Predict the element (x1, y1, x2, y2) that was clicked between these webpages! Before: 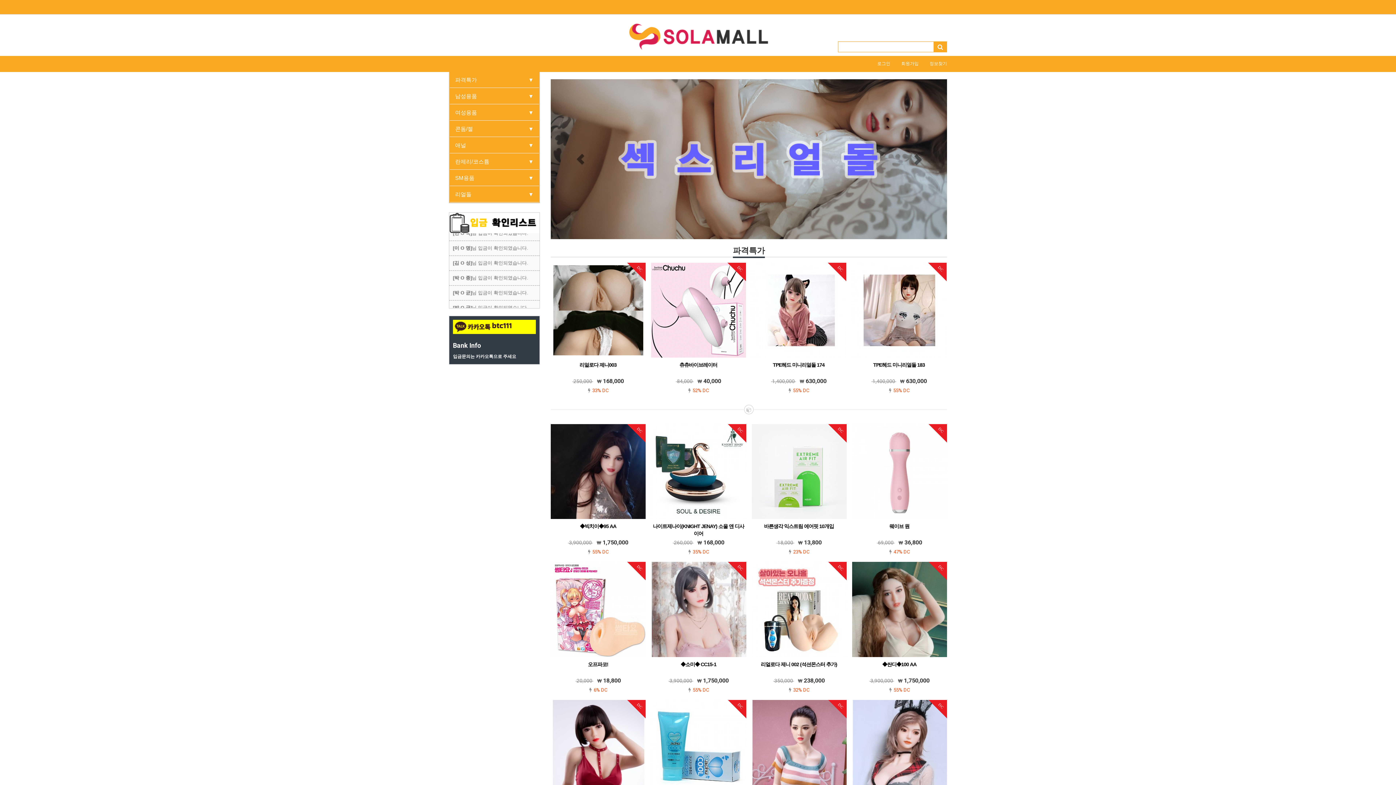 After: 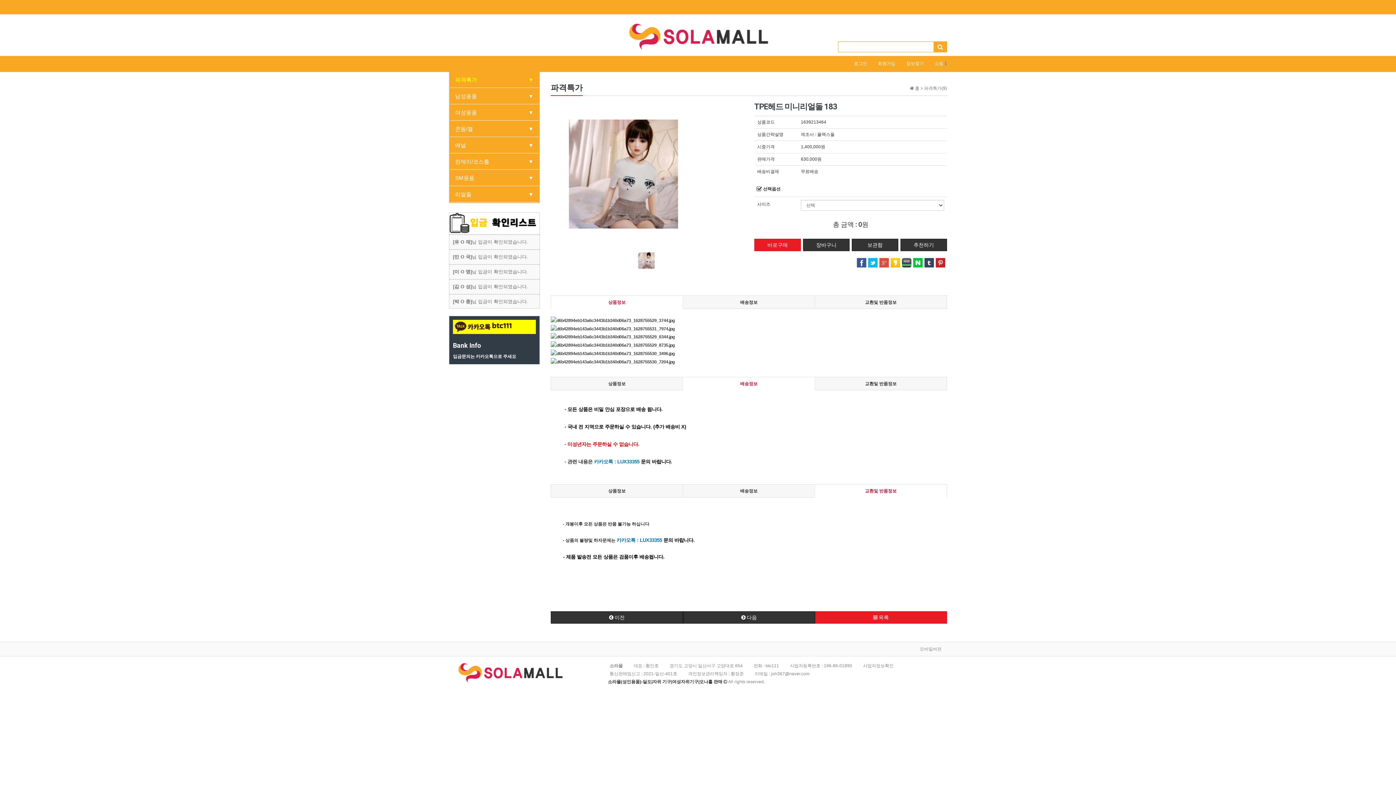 Action: bbox: (837, 362, 888, 368) label: TPE헤드 미니리얼돌 183